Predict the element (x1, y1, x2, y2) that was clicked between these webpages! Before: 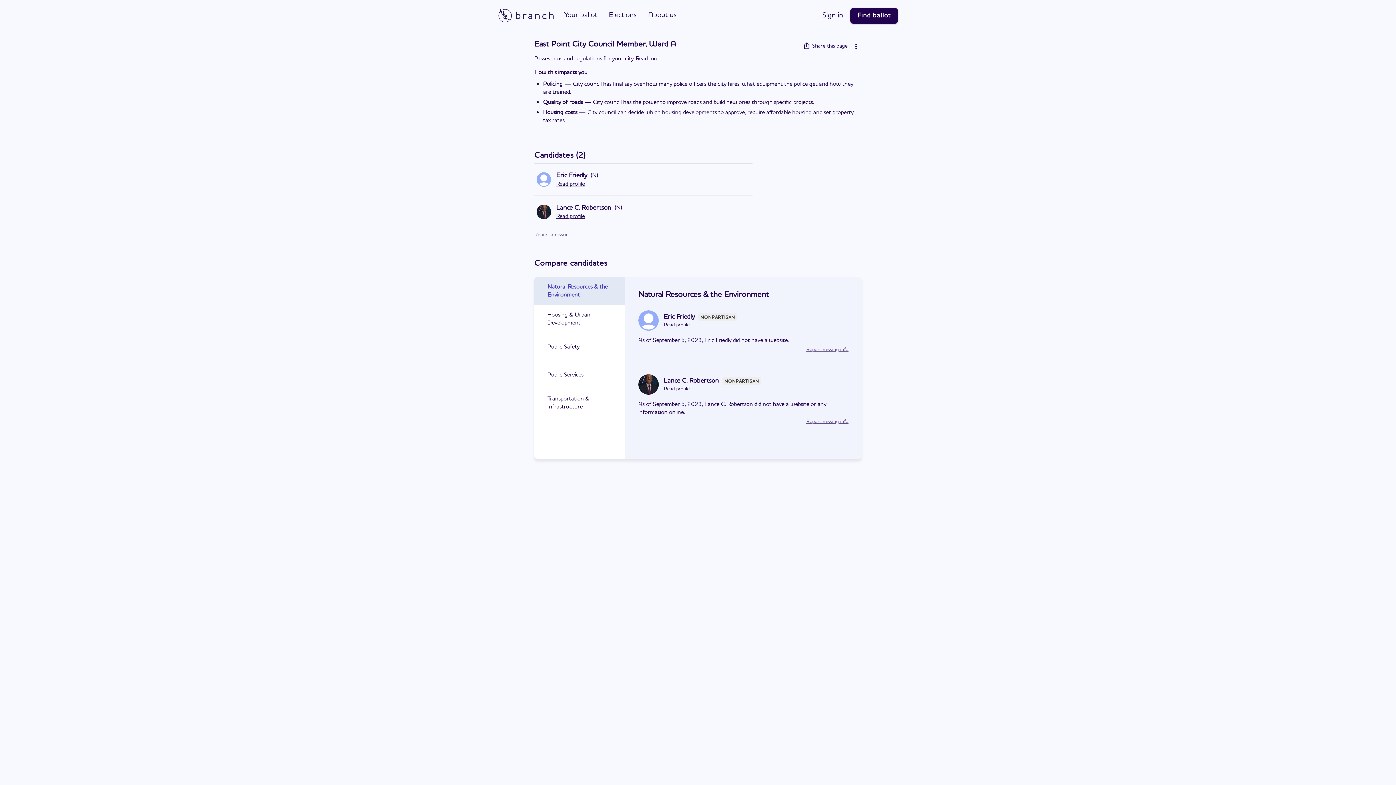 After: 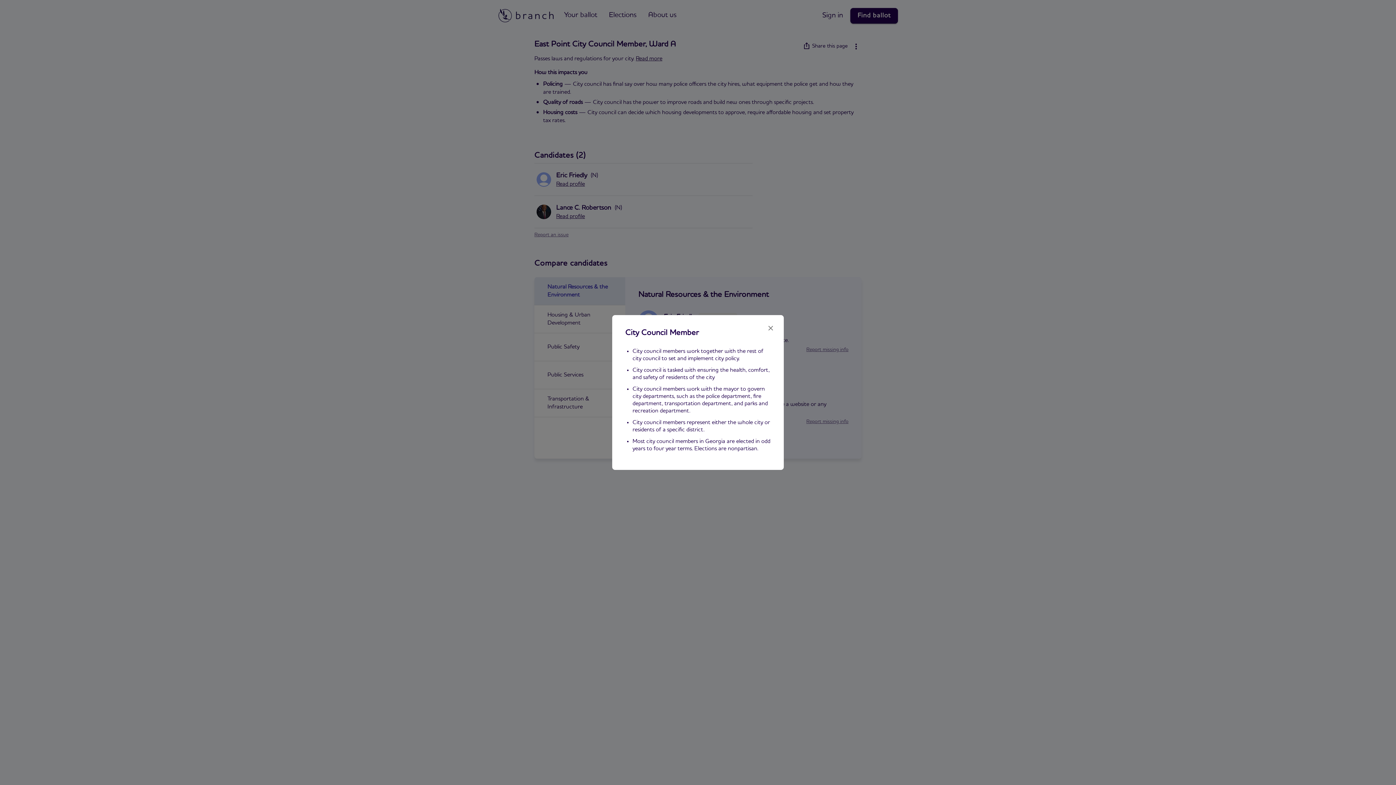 Action: bbox: (636, 56, 662, 61) label: Read more